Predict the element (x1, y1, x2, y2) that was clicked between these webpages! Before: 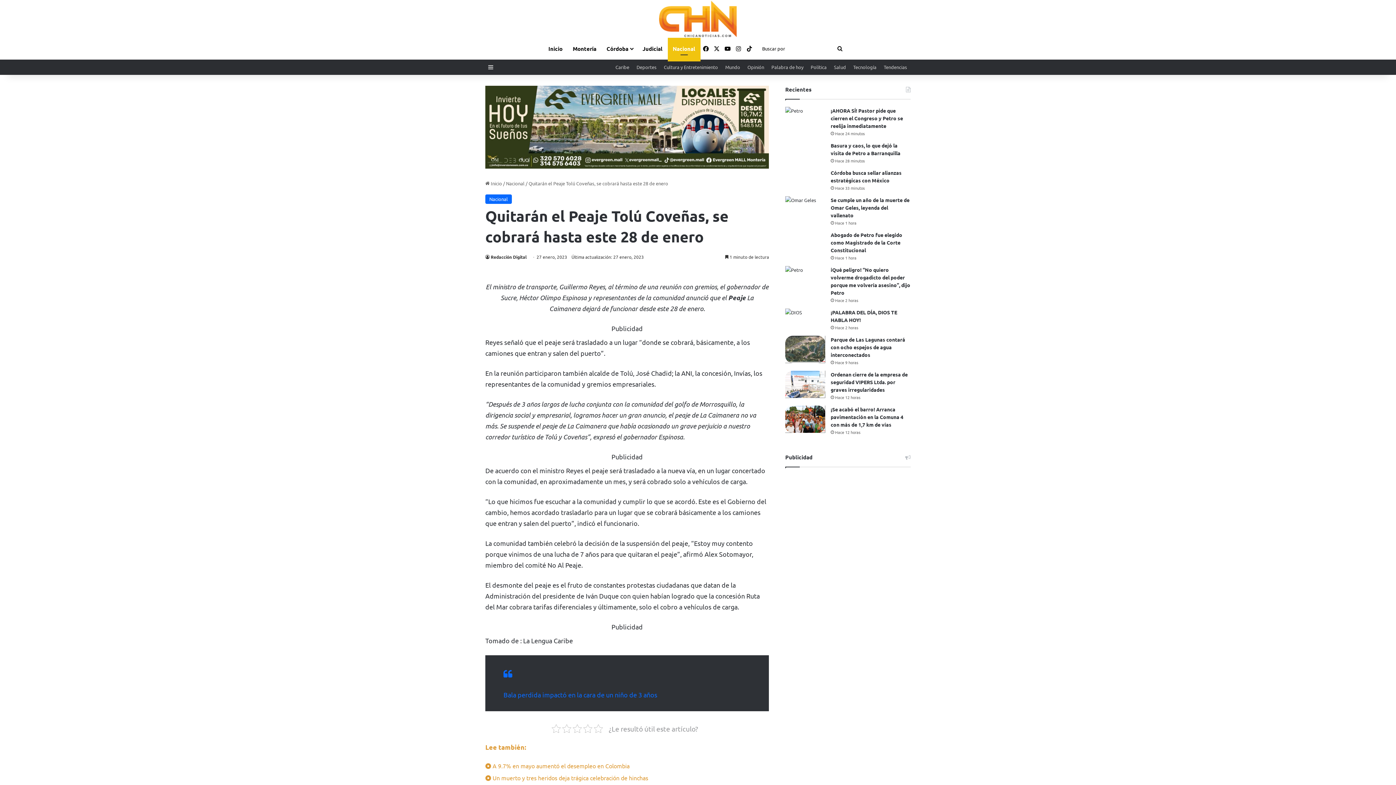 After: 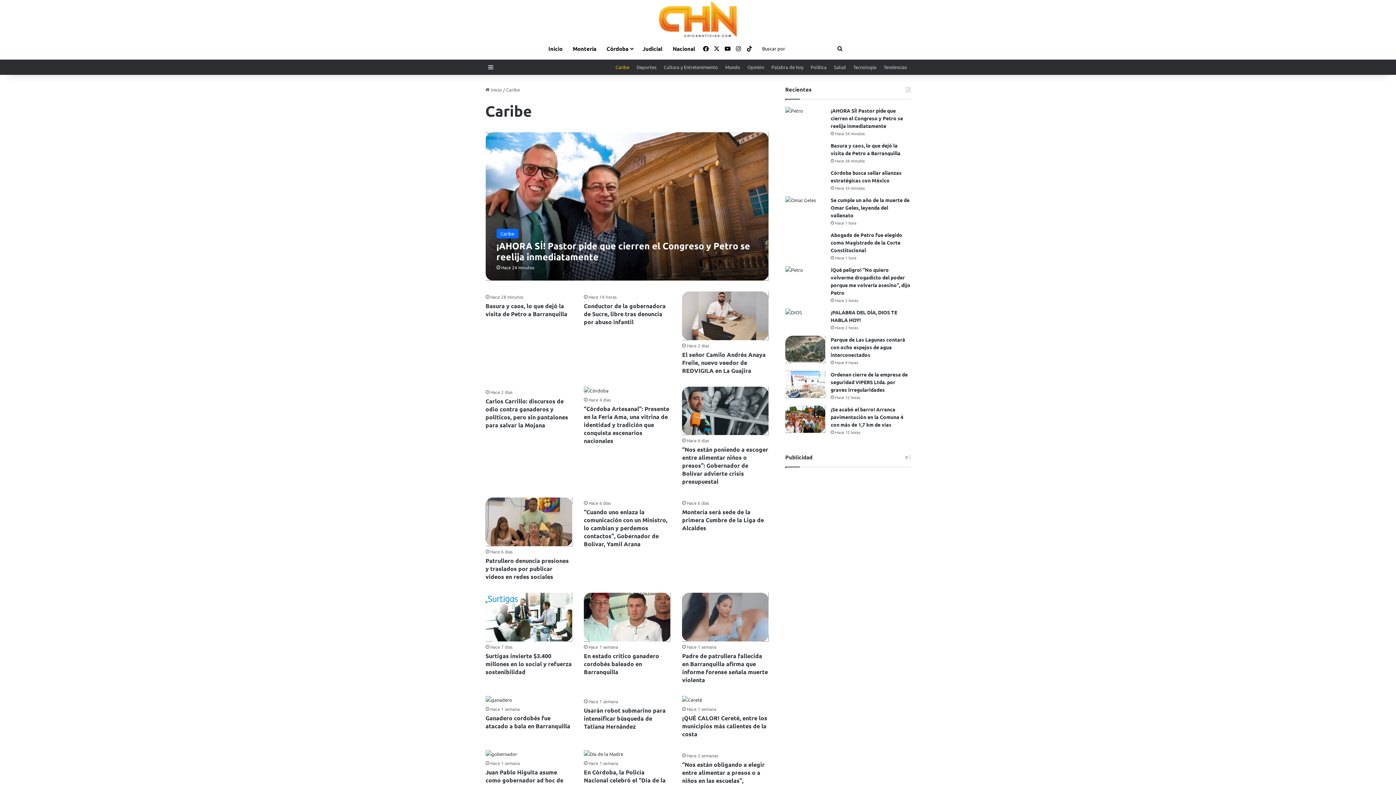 Action: label: Caribe bbox: (612, 60, 633, 74)